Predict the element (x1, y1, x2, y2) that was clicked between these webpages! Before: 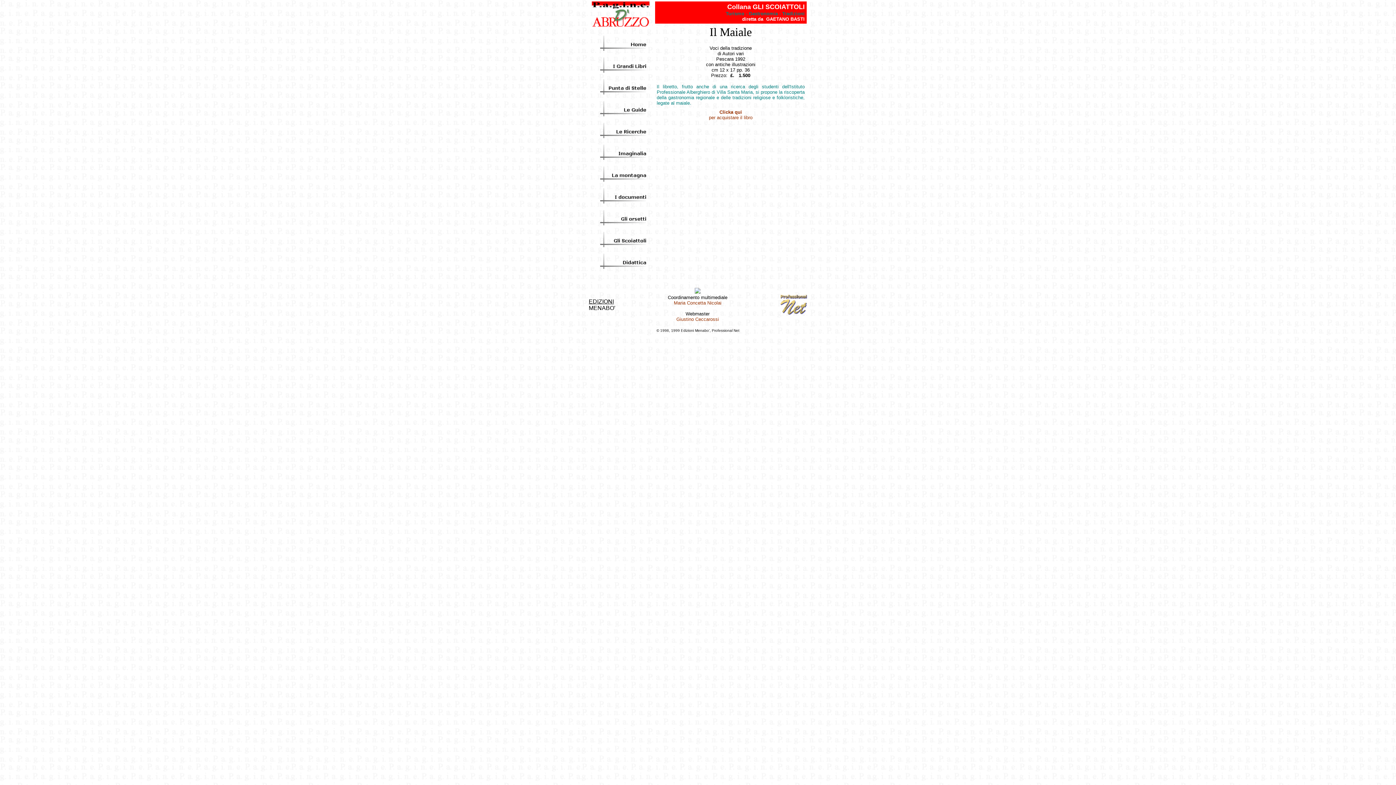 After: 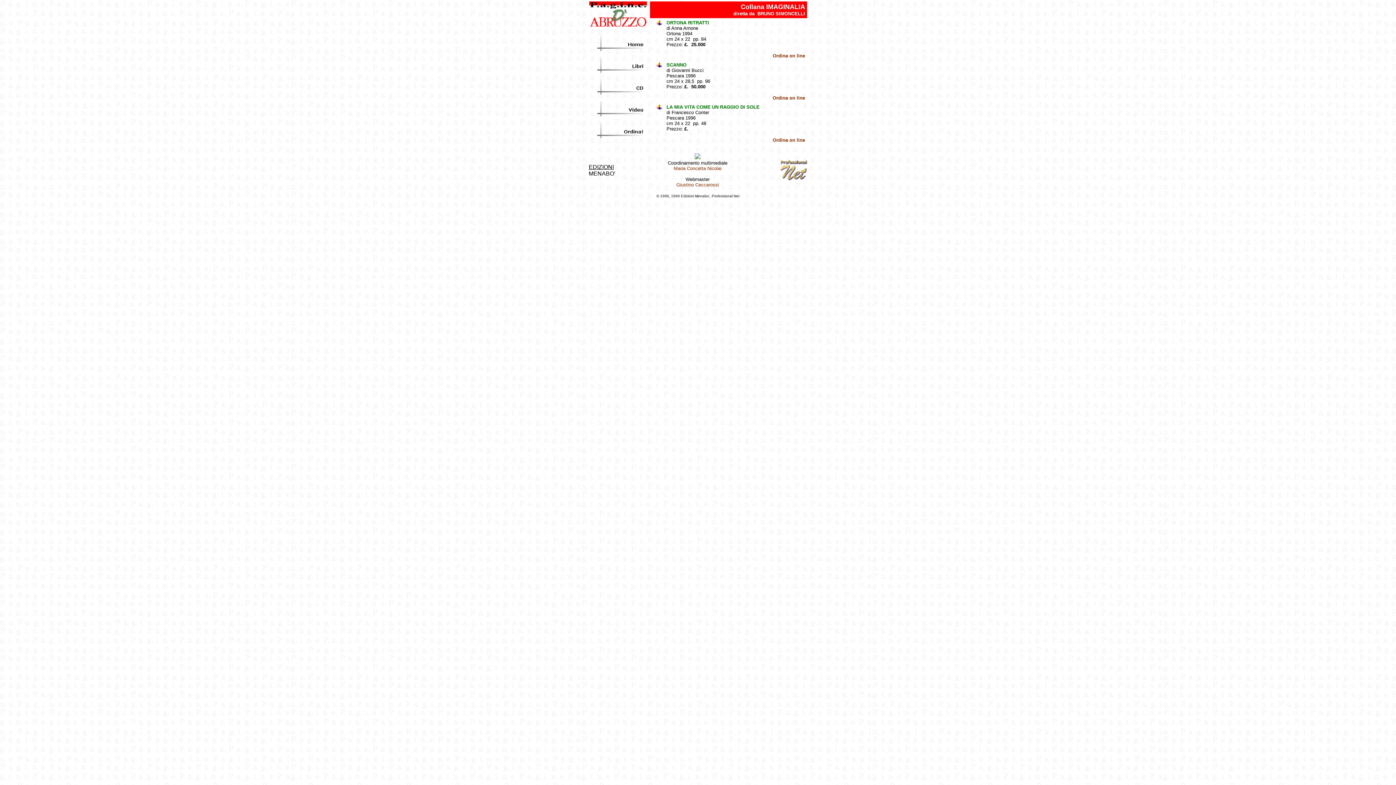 Action: bbox: (595, 159, 646, 165)